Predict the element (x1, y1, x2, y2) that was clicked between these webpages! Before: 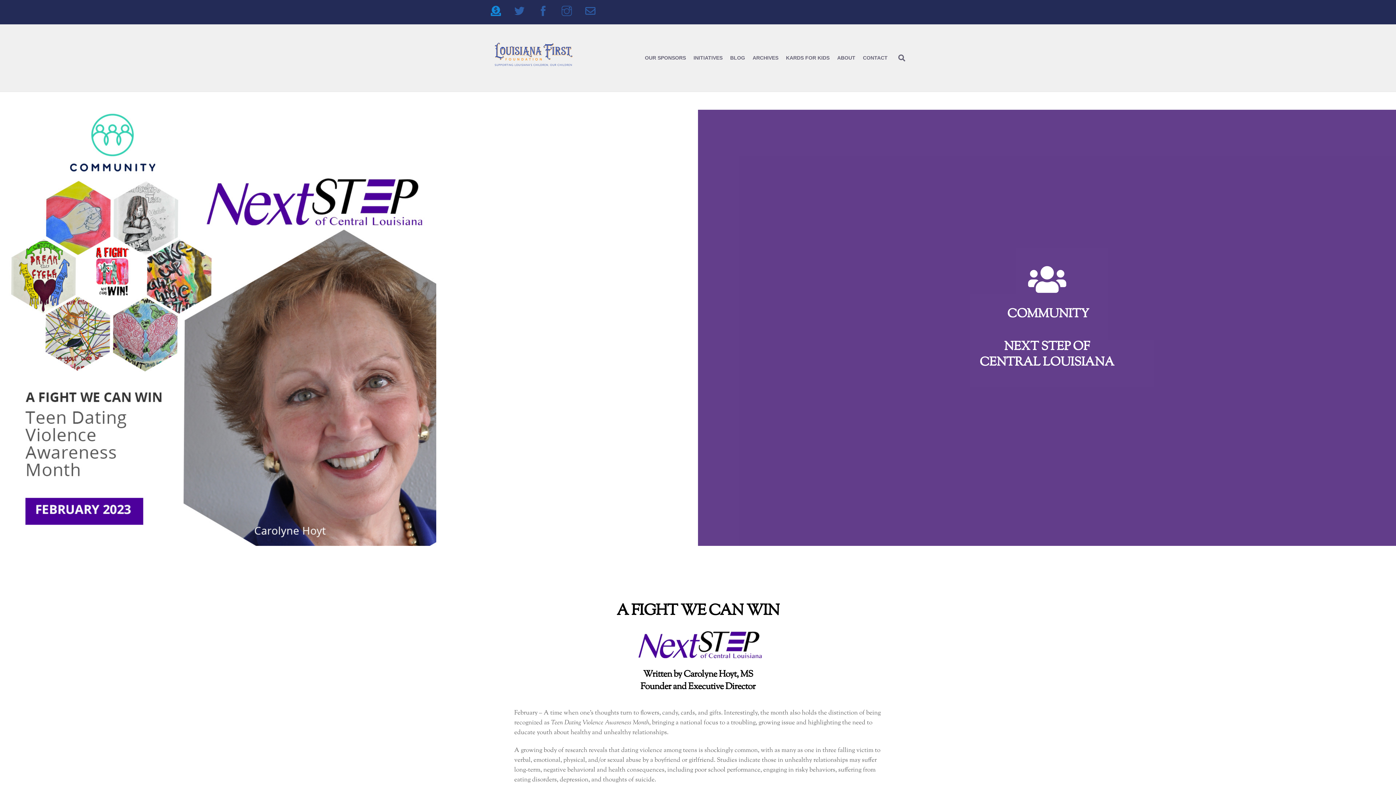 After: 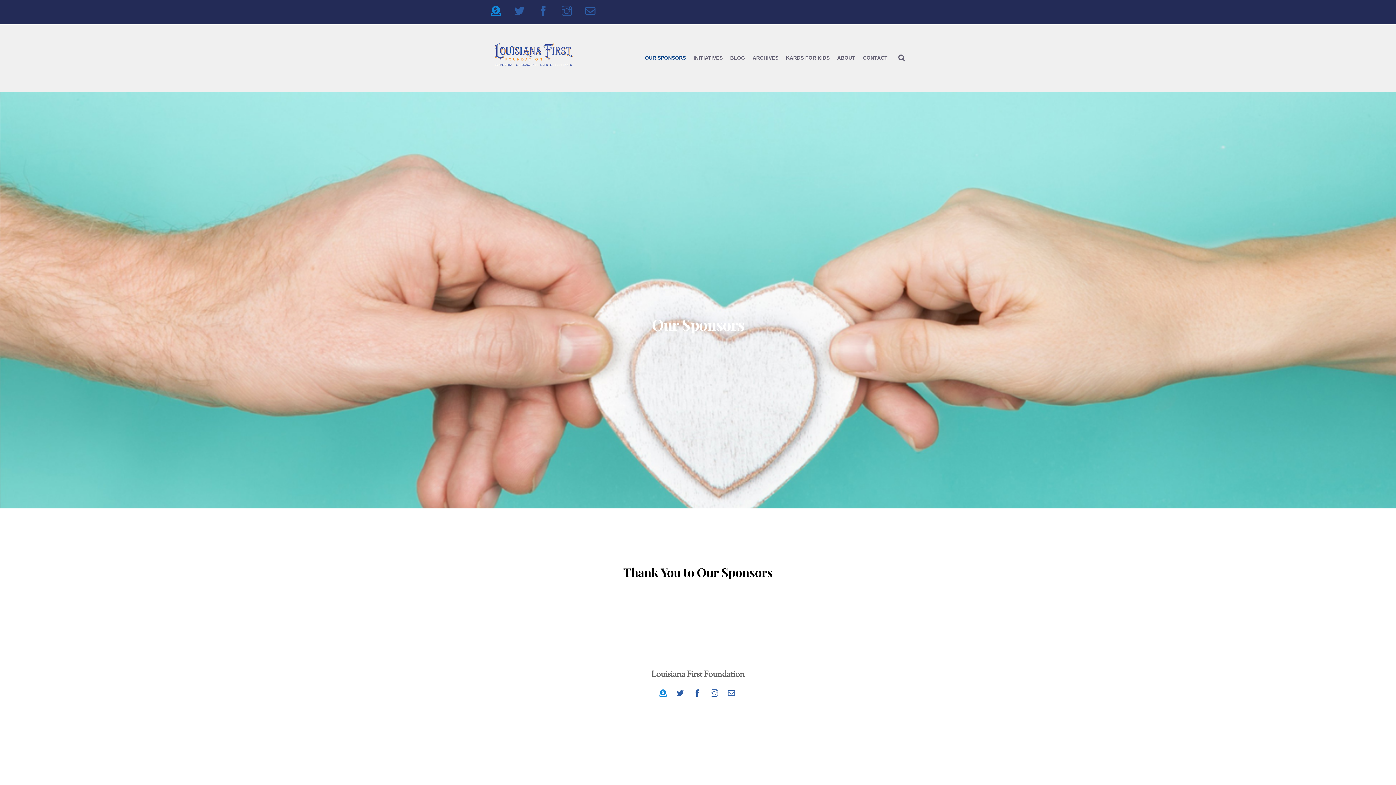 Action: label: OUR SPONSORS bbox: (642, 50, 689, 65)